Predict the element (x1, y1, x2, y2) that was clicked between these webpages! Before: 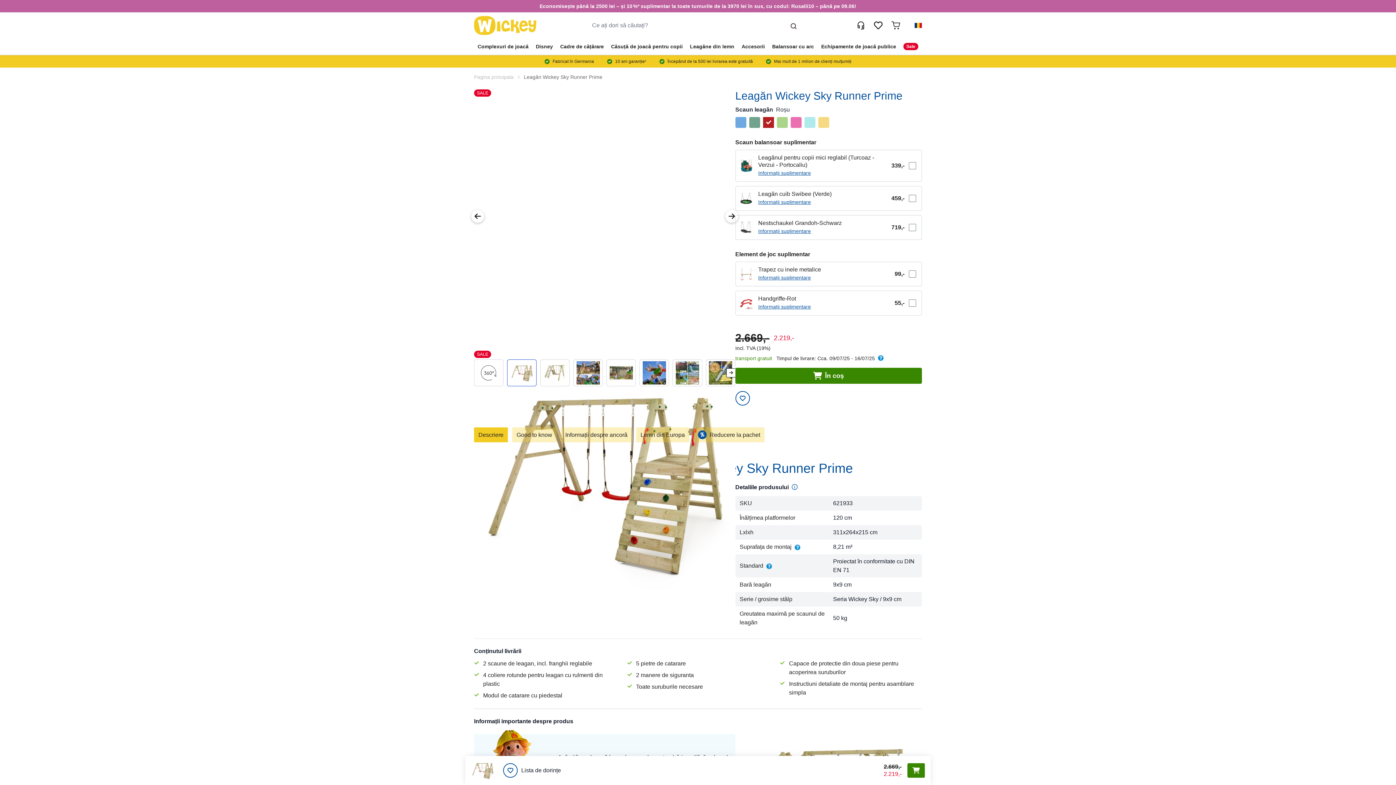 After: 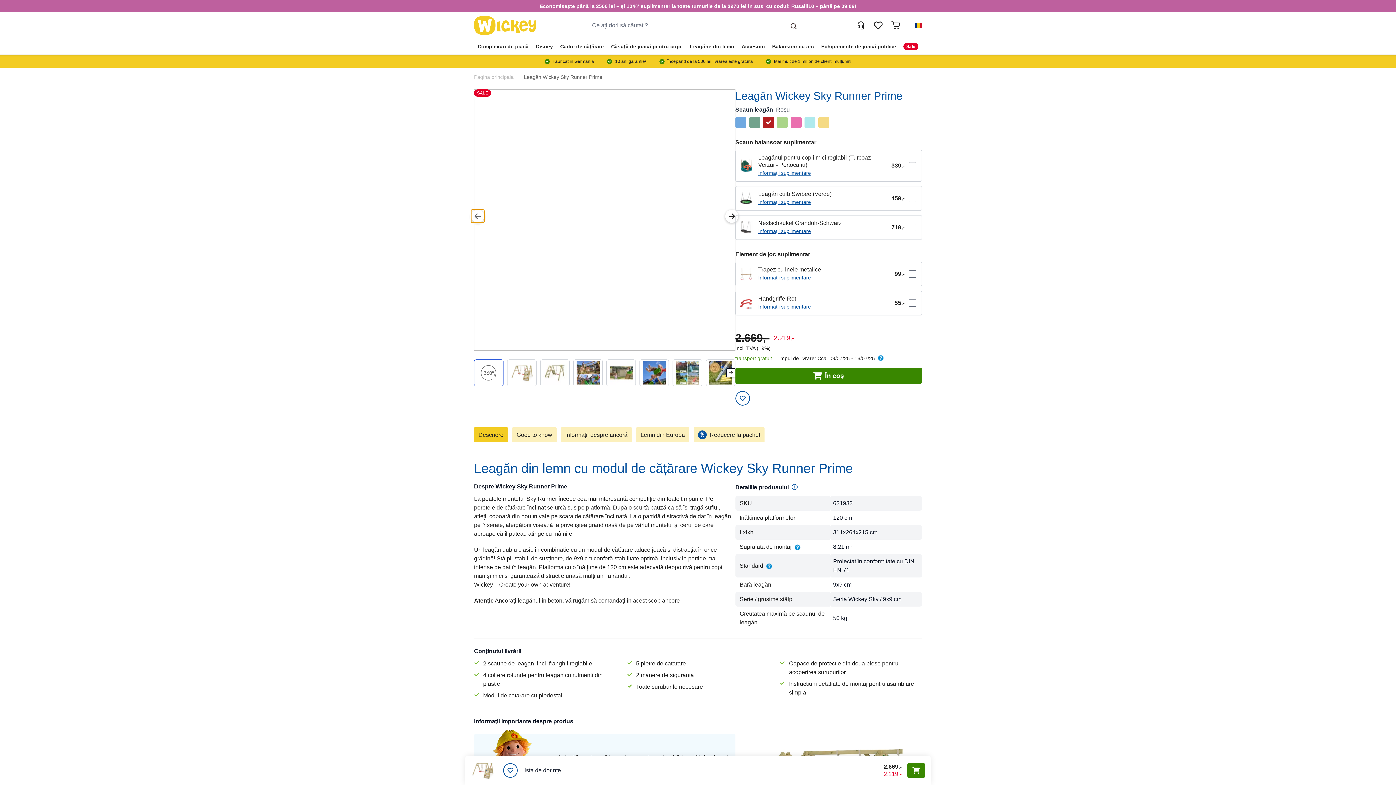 Action: label: Previous Image bbox: (471, 209, 484, 222)